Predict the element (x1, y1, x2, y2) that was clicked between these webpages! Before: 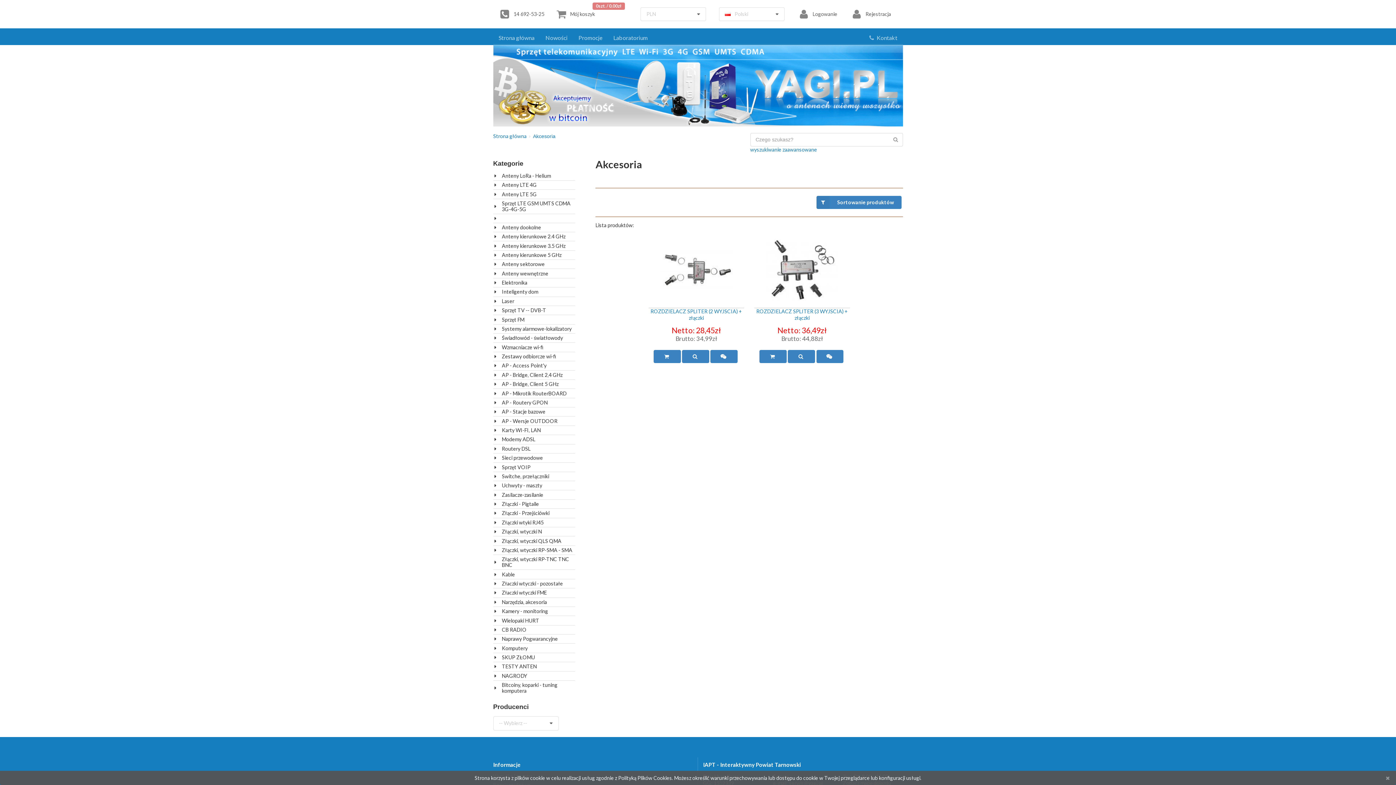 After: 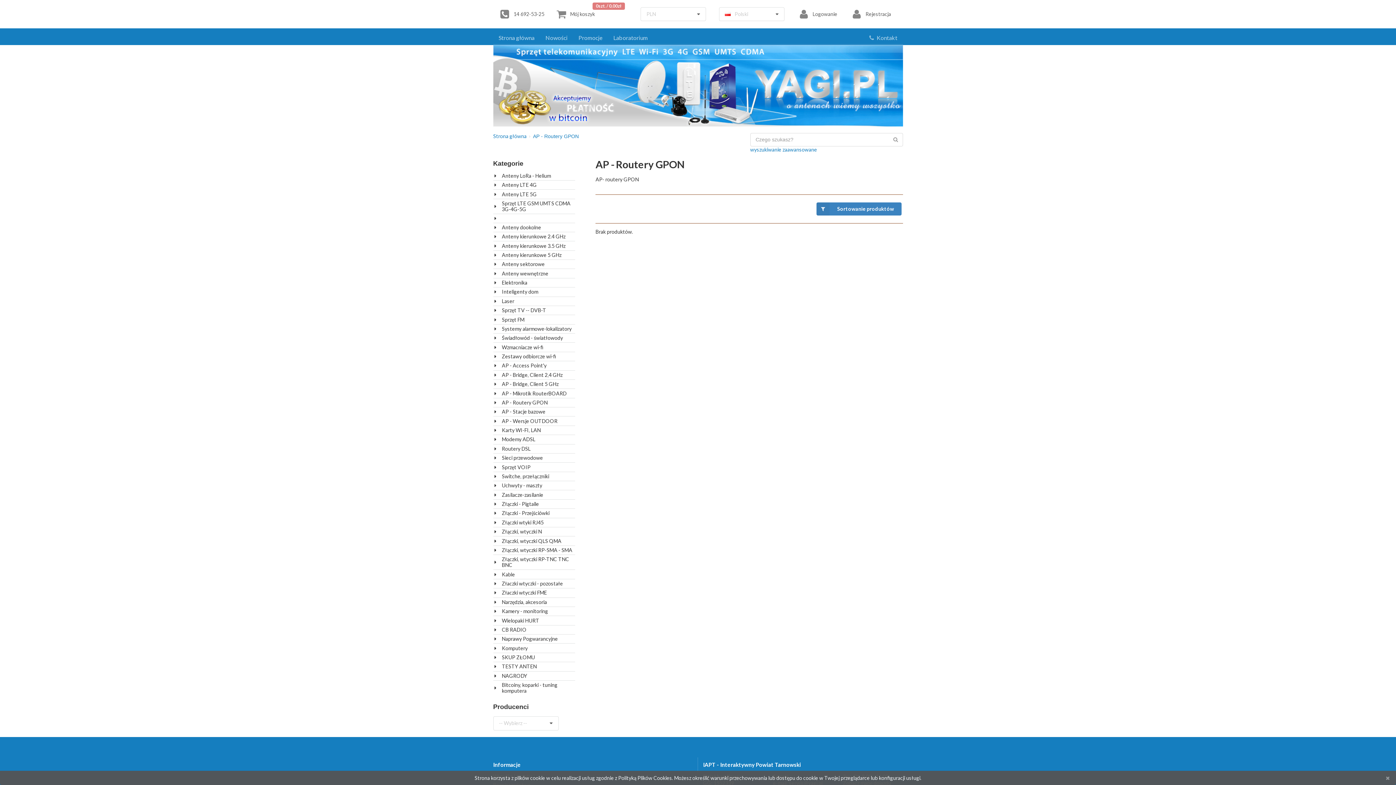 Action: label: AP - Routery GPON bbox: (502, 399, 547, 405)